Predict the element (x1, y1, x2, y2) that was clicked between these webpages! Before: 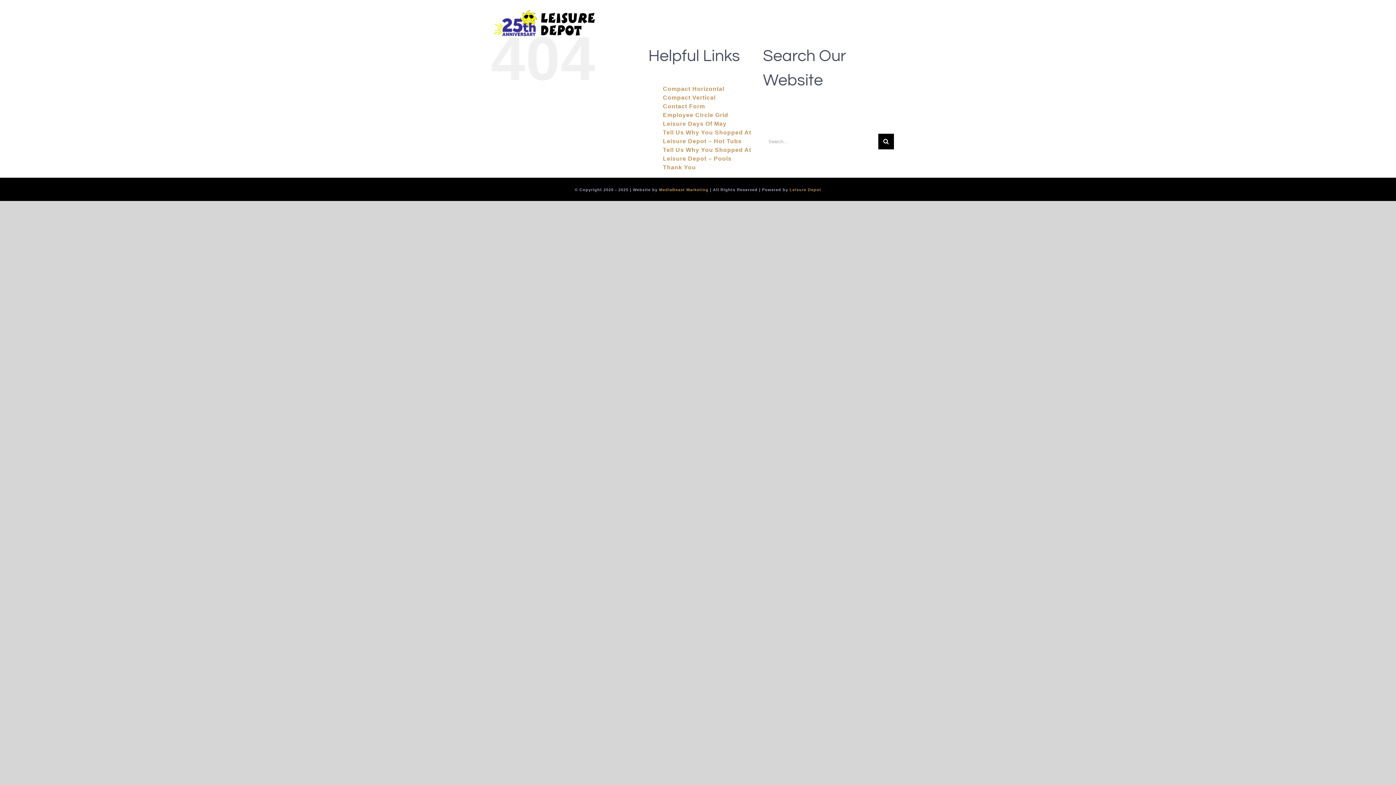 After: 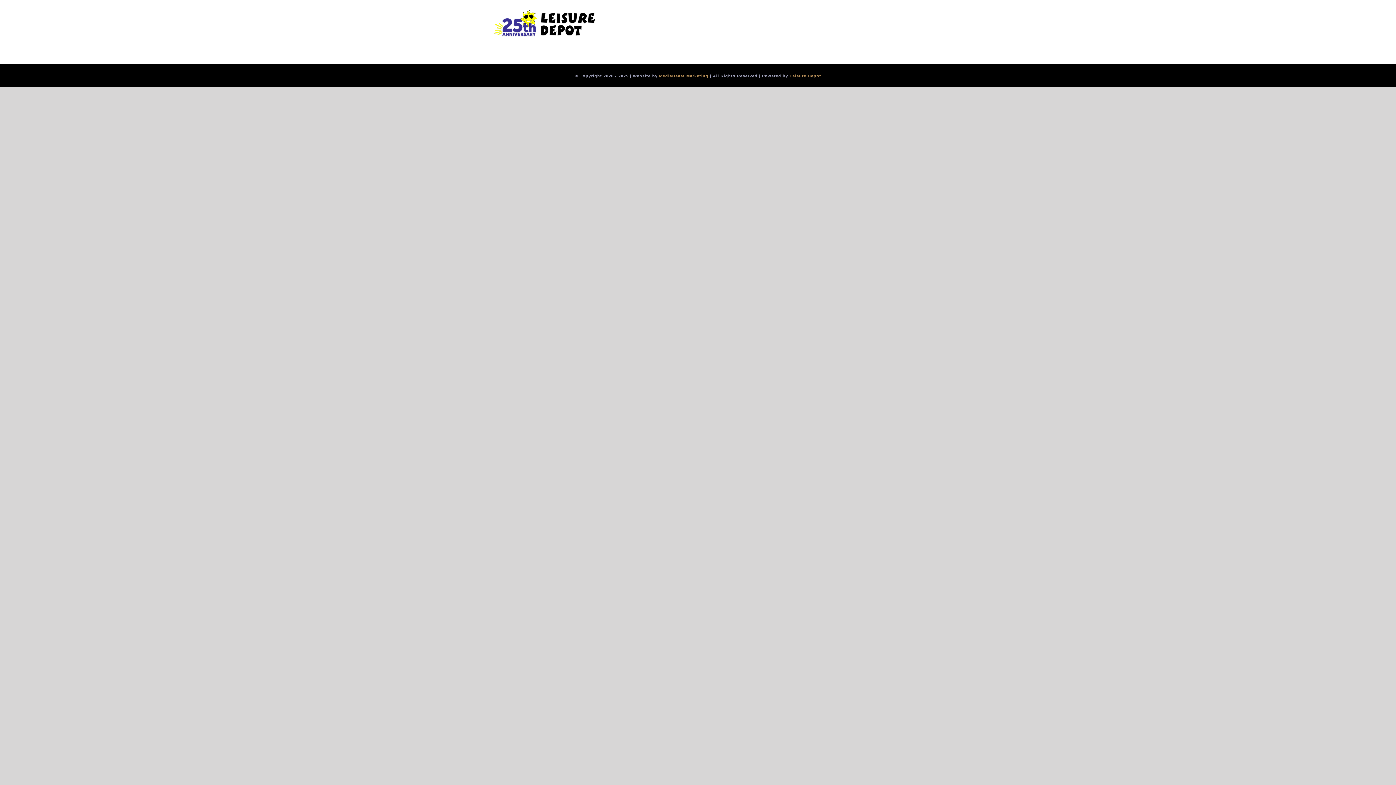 Action: bbox: (663, 112, 728, 118) label: Employee Circle Grid